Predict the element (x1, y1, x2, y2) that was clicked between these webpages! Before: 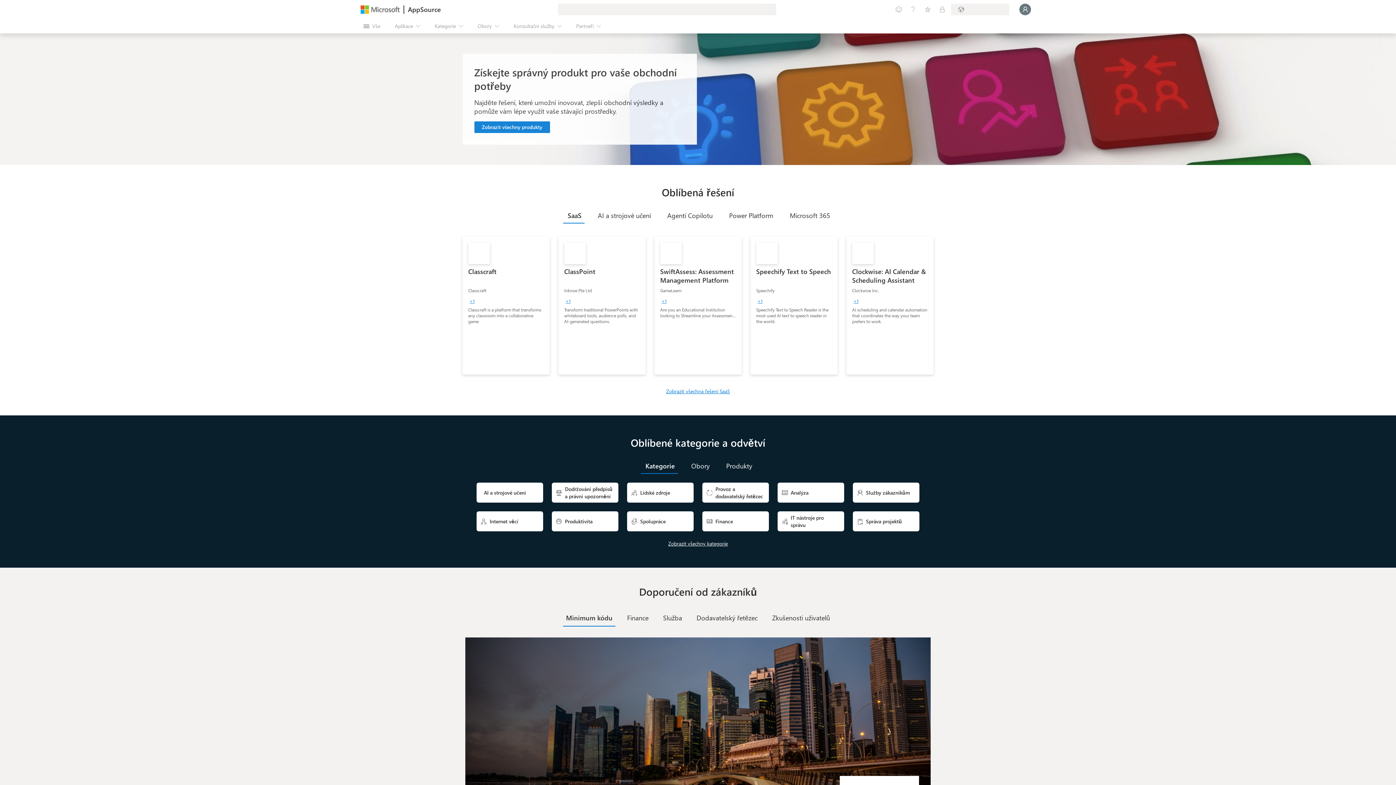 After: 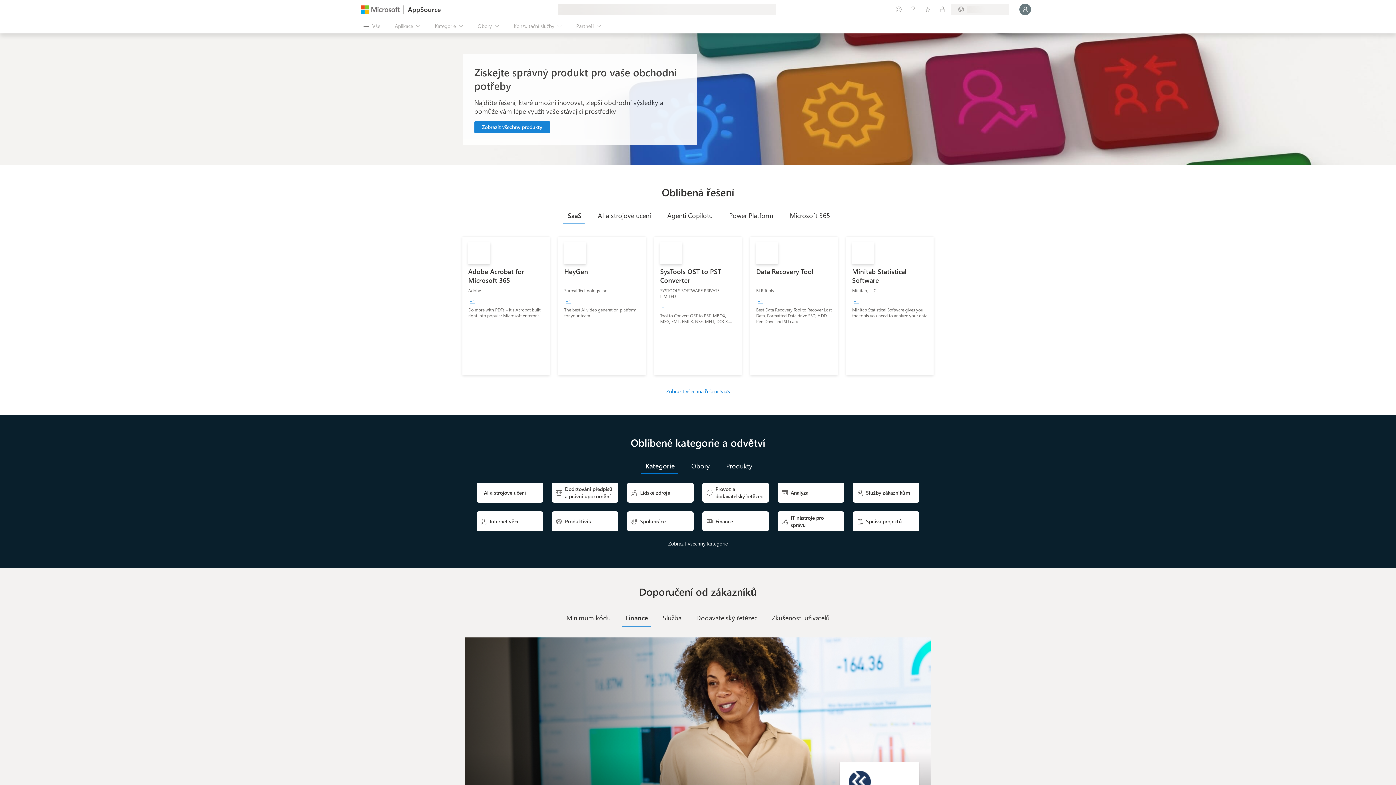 Action: bbox: (620, 610, 656, 626) label: Finance